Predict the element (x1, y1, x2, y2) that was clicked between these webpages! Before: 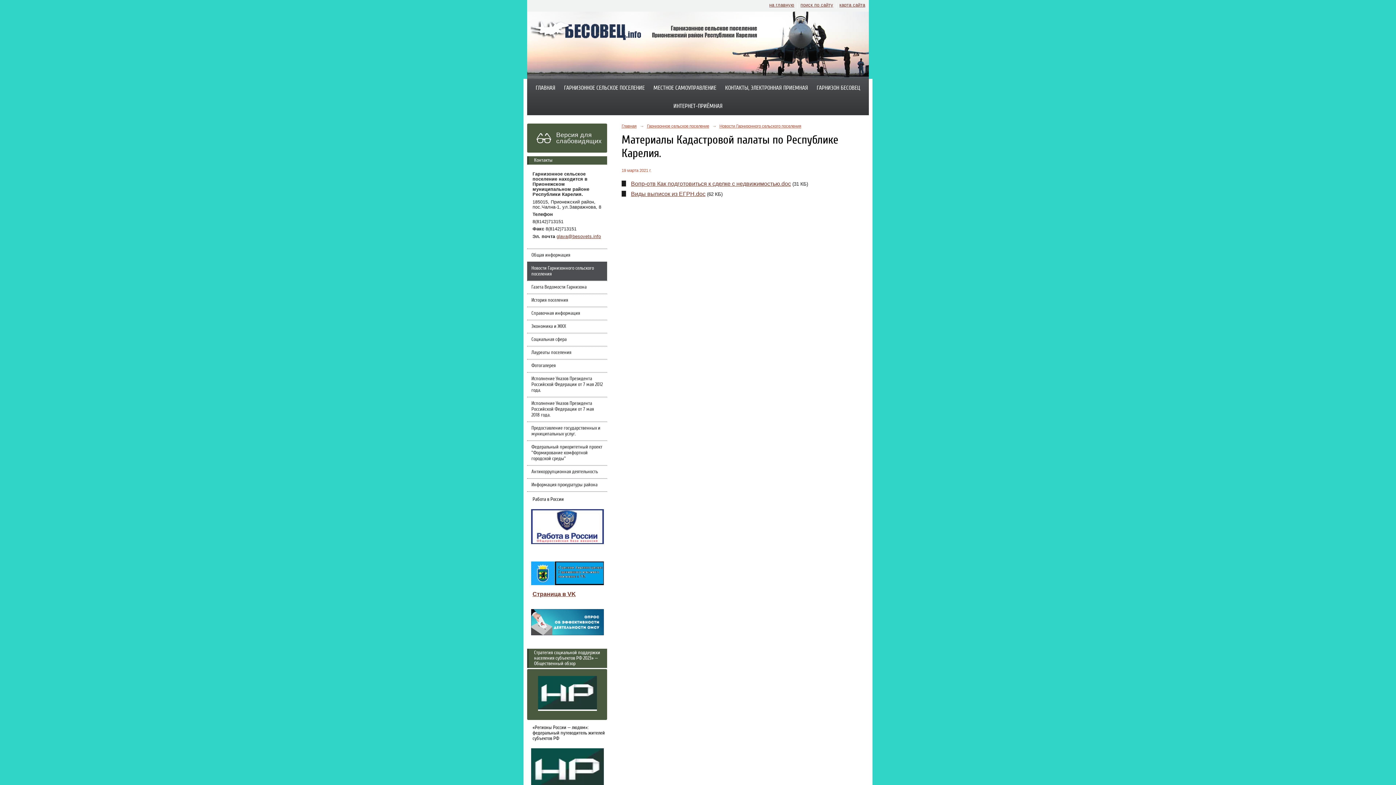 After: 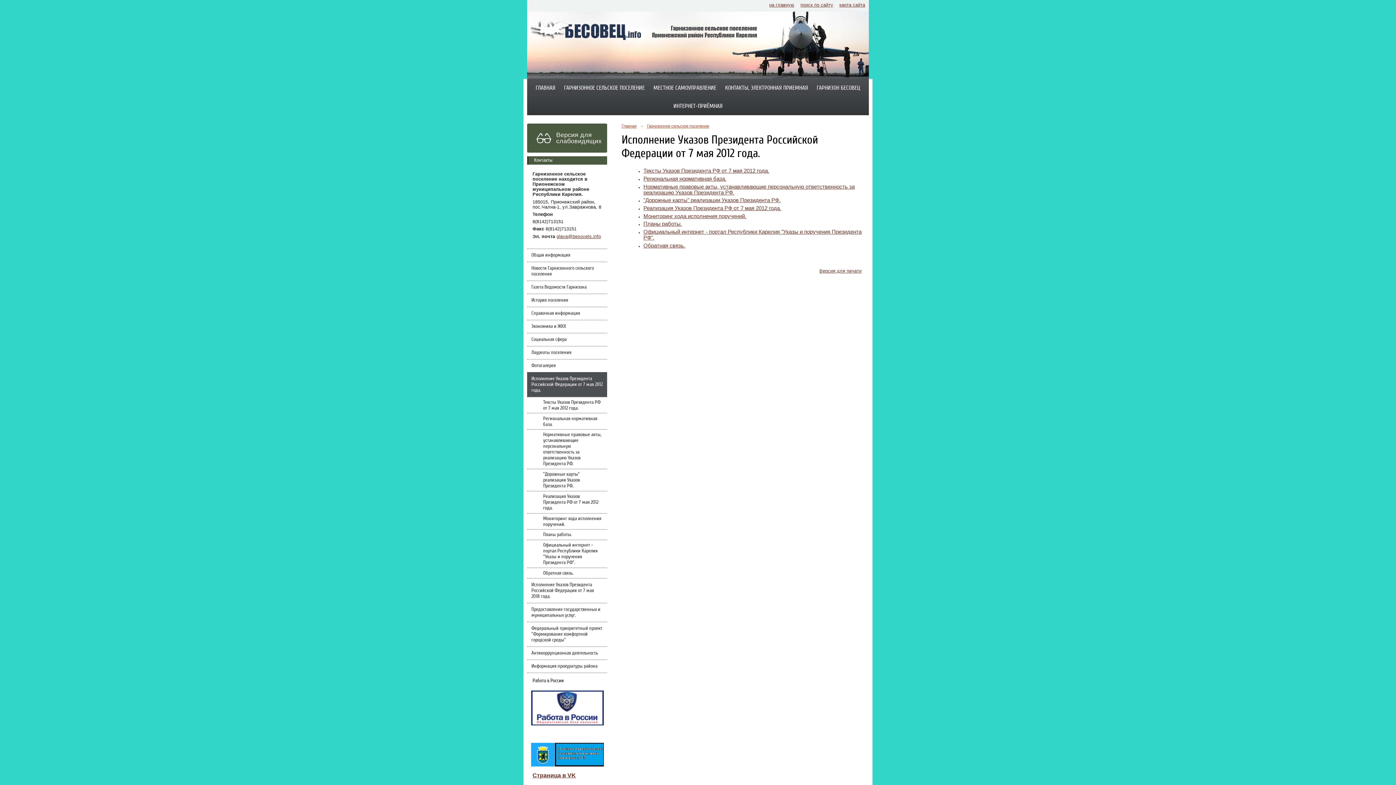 Action: label: Исполнение Указов Президента Российской Федерации от 7 мая 2012 года. bbox: (527, 372, 607, 396)